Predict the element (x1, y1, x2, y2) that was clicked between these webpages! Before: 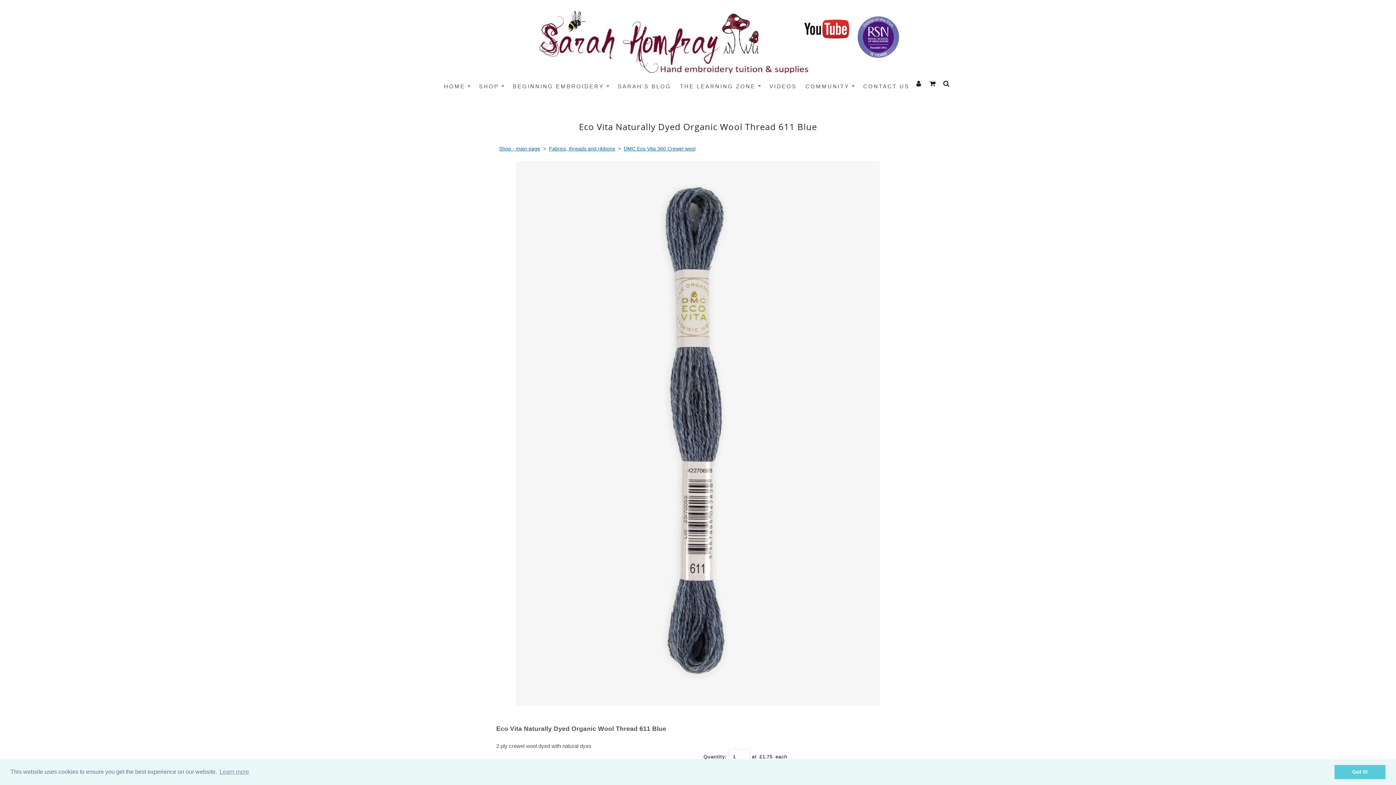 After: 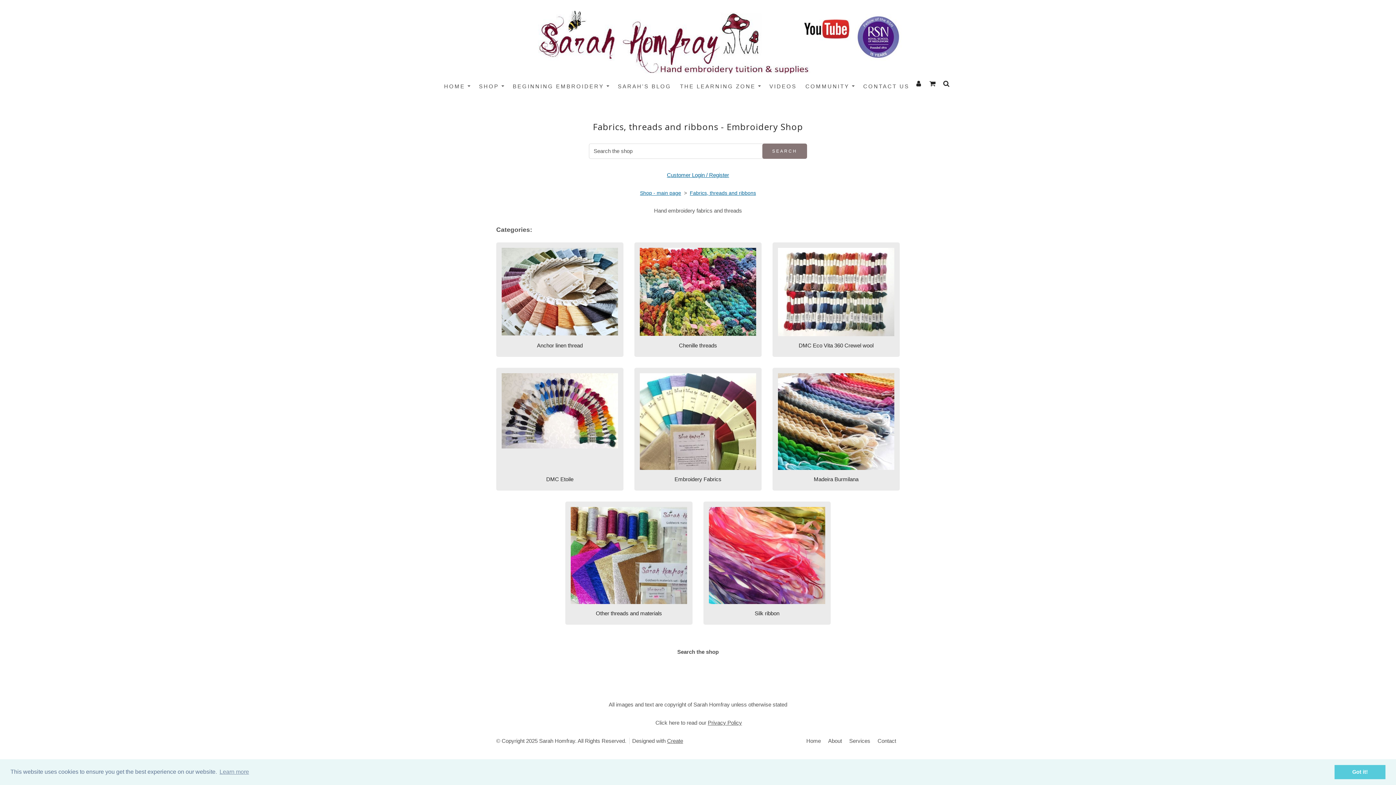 Action: label: Fabrics, threads and ribbons bbox: (547, 145, 616, 151)